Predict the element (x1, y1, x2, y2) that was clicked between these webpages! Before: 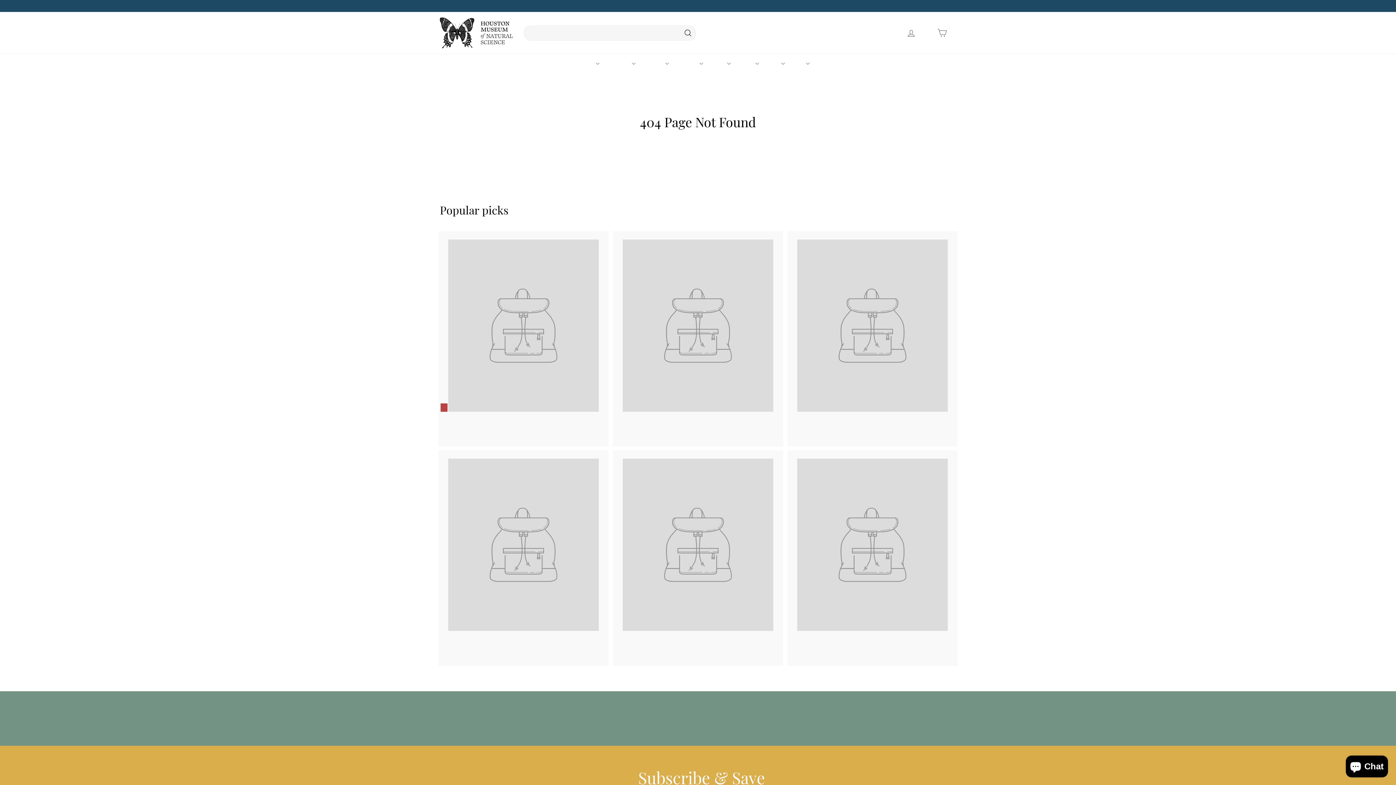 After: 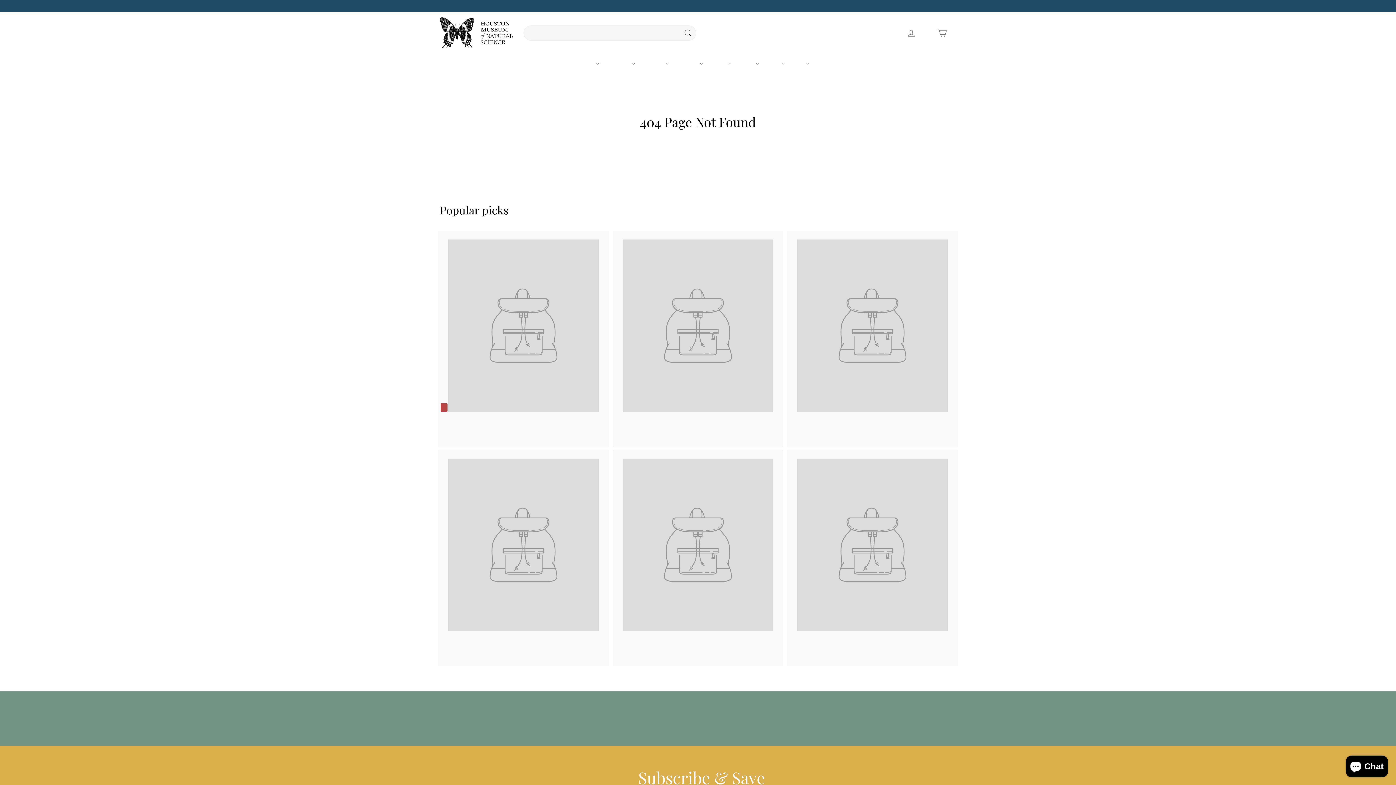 Action: label: Example product
$2999
$29.99 bbox: (789, 450, 956, 666)